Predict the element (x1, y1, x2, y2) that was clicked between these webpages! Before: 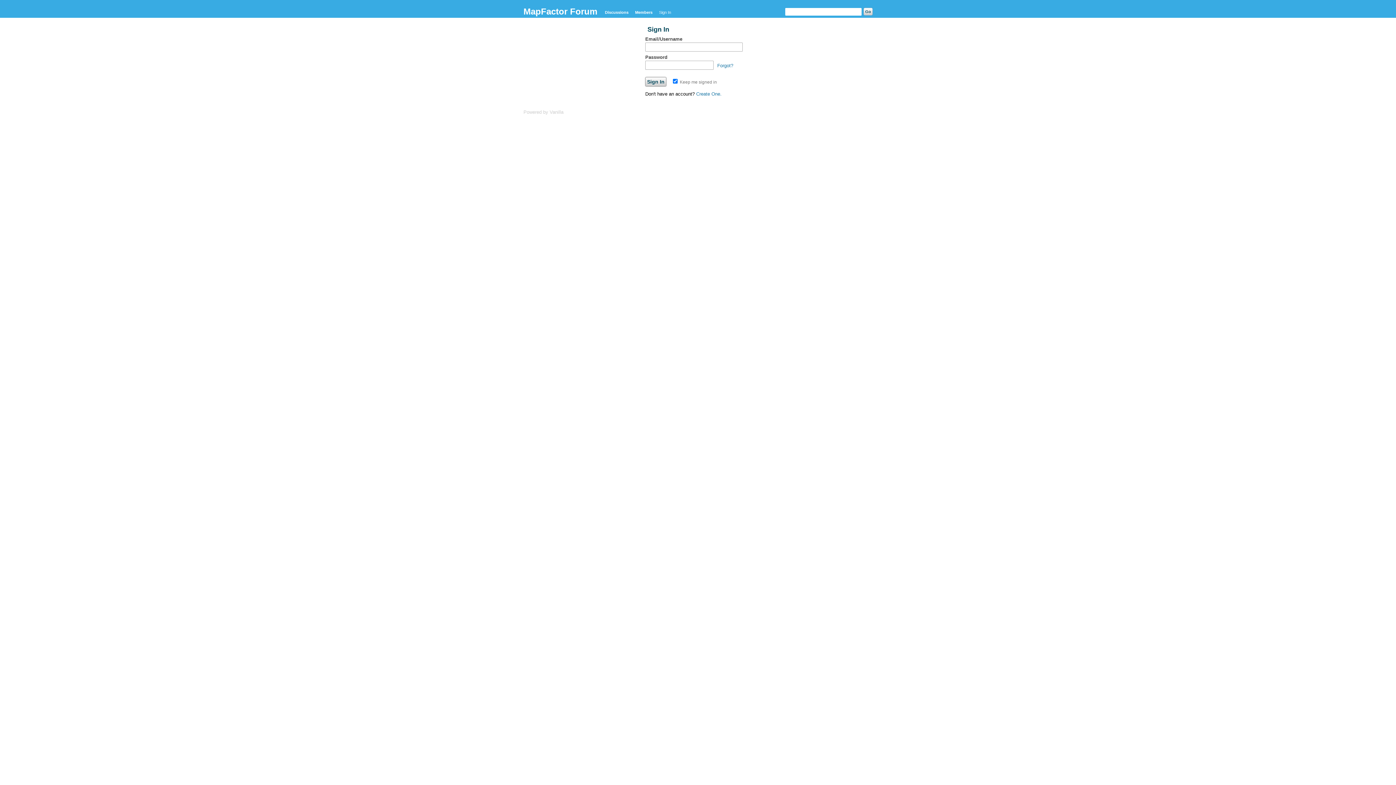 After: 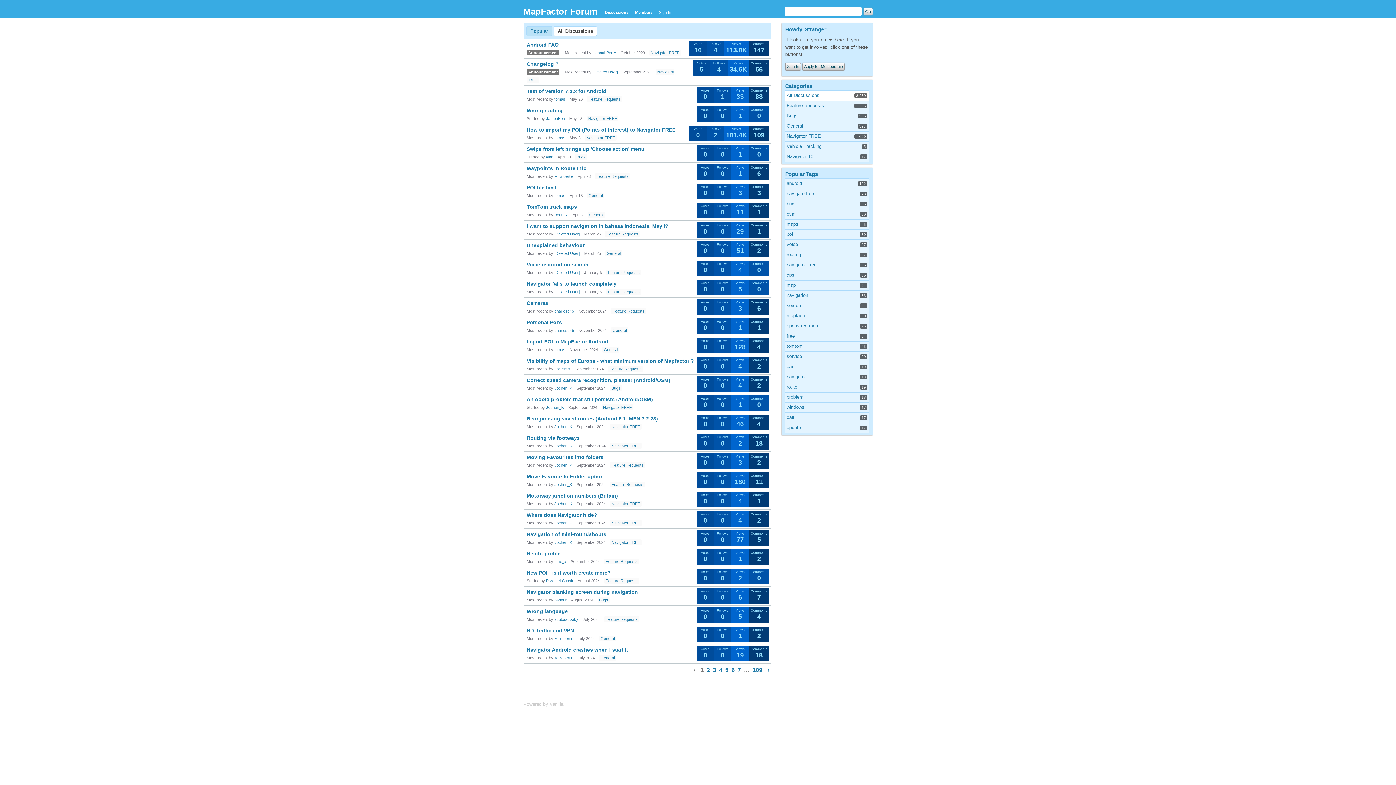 Action: bbox: (523, 8, 597, 16) label: MapFactor Forum